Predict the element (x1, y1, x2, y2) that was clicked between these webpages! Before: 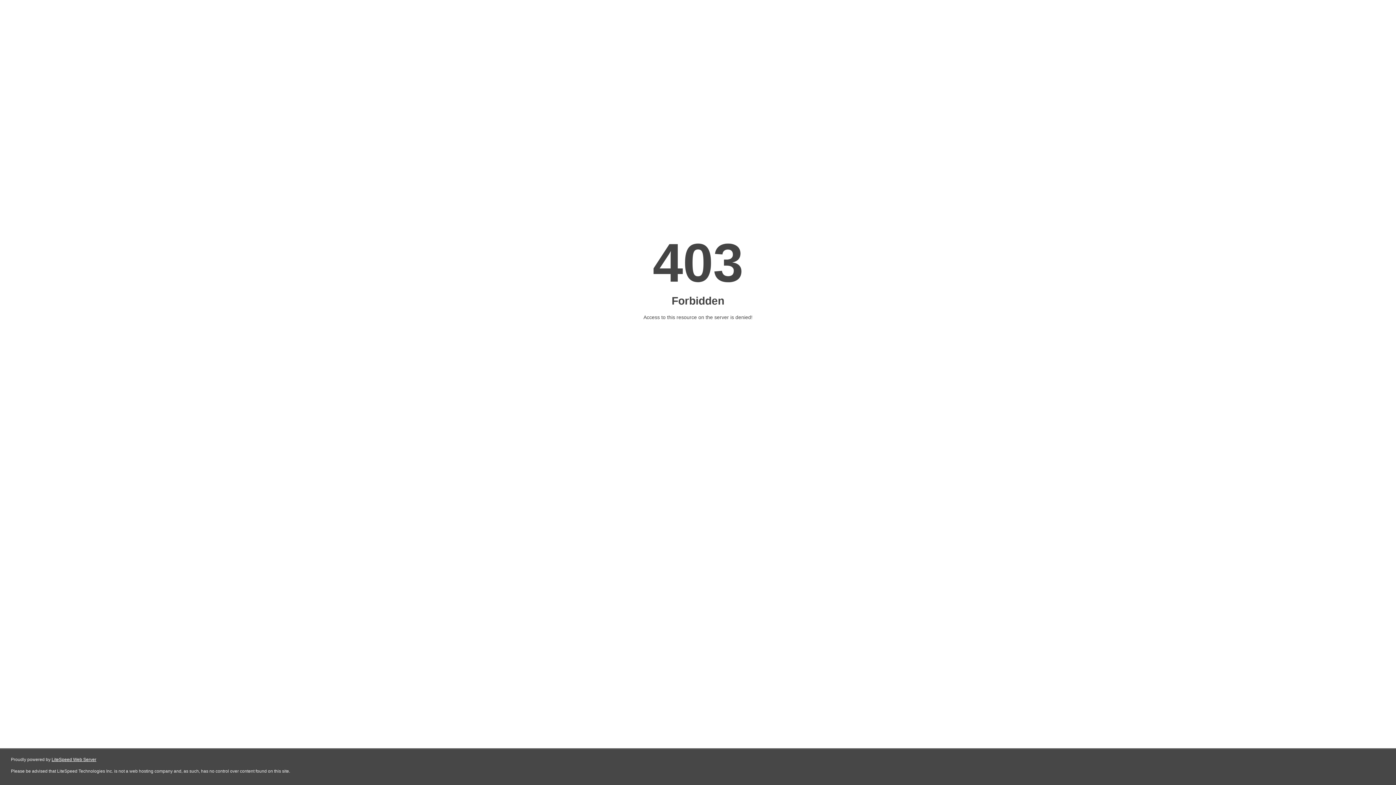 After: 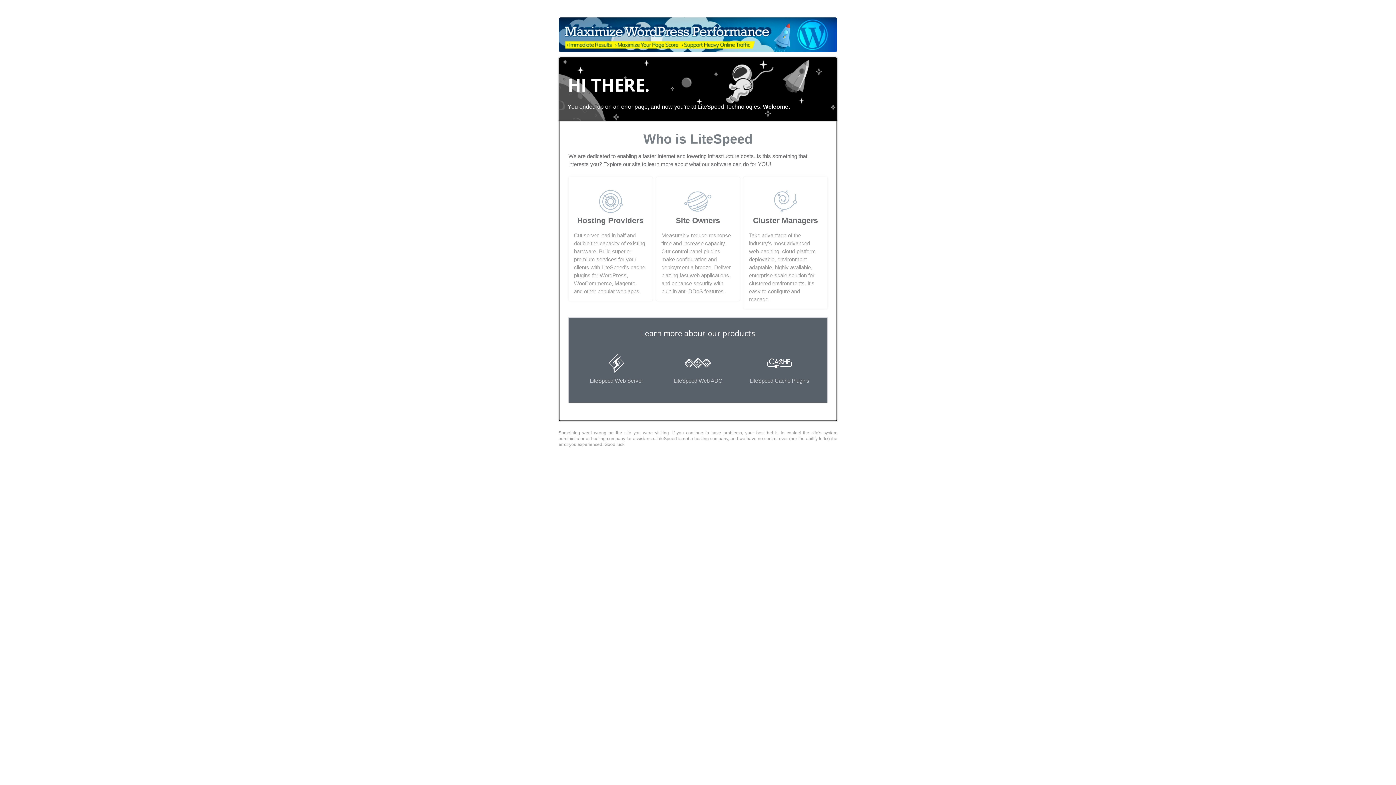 Action: bbox: (51, 757, 96, 762) label: LiteSpeed Web Server